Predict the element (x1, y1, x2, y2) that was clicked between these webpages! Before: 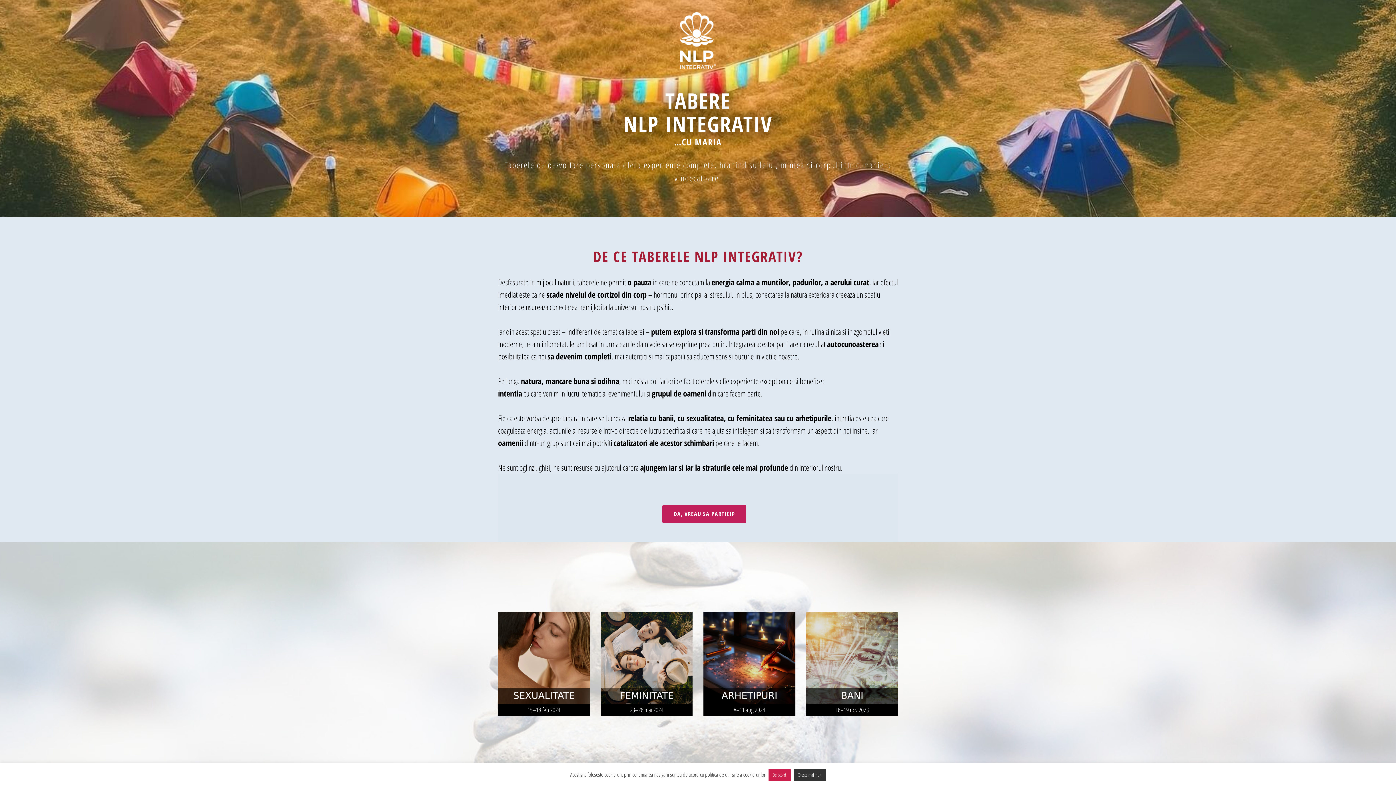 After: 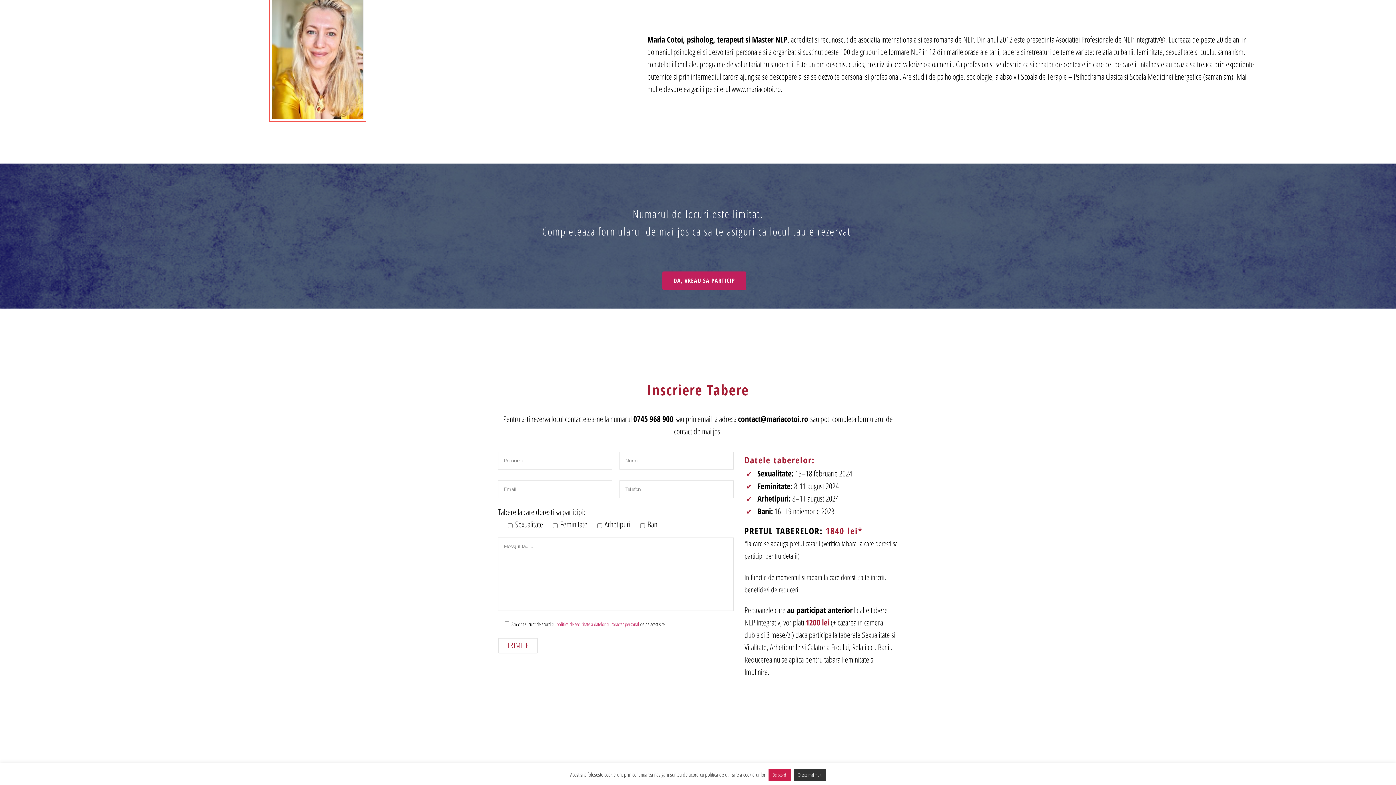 Action: label: DA, VREAU SA PARTICIP bbox: (662, 505, 746, 523)